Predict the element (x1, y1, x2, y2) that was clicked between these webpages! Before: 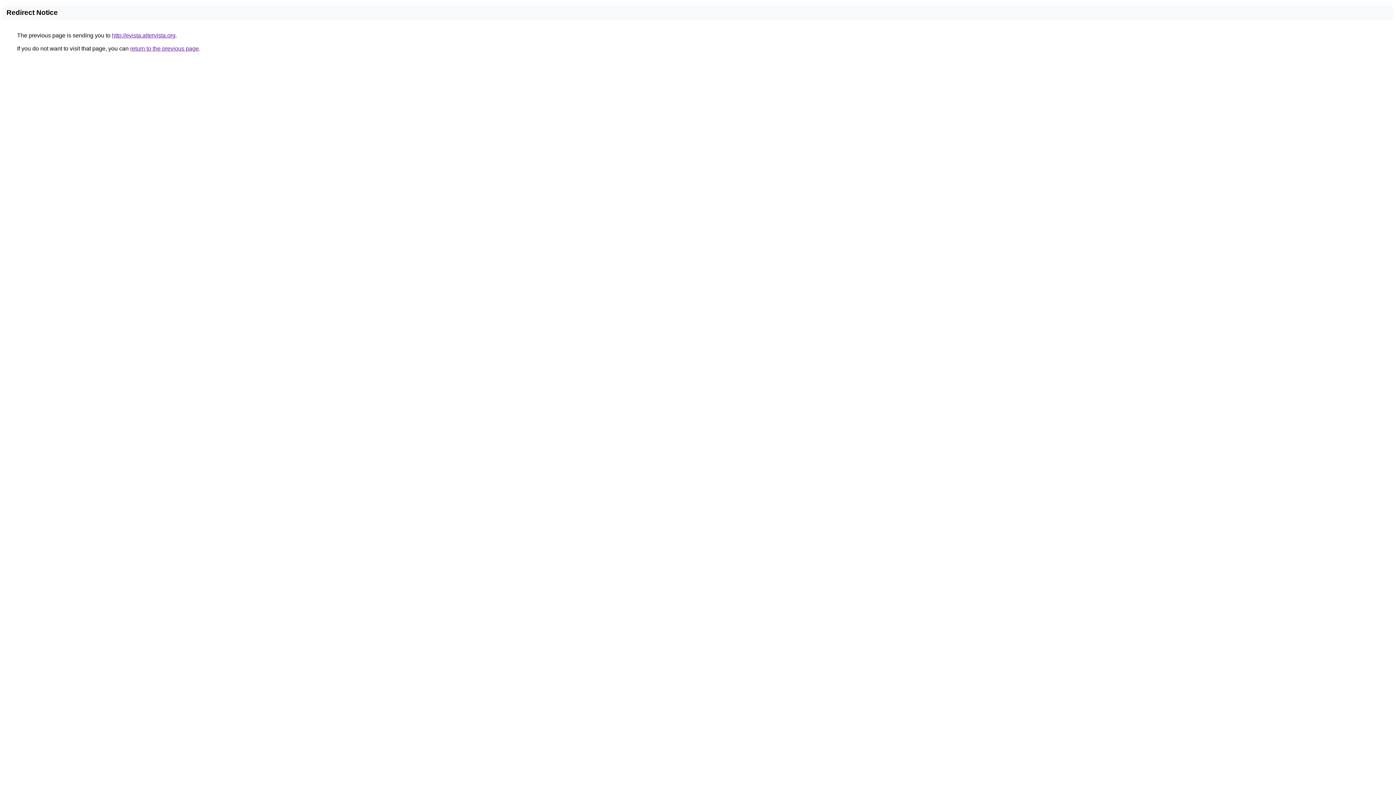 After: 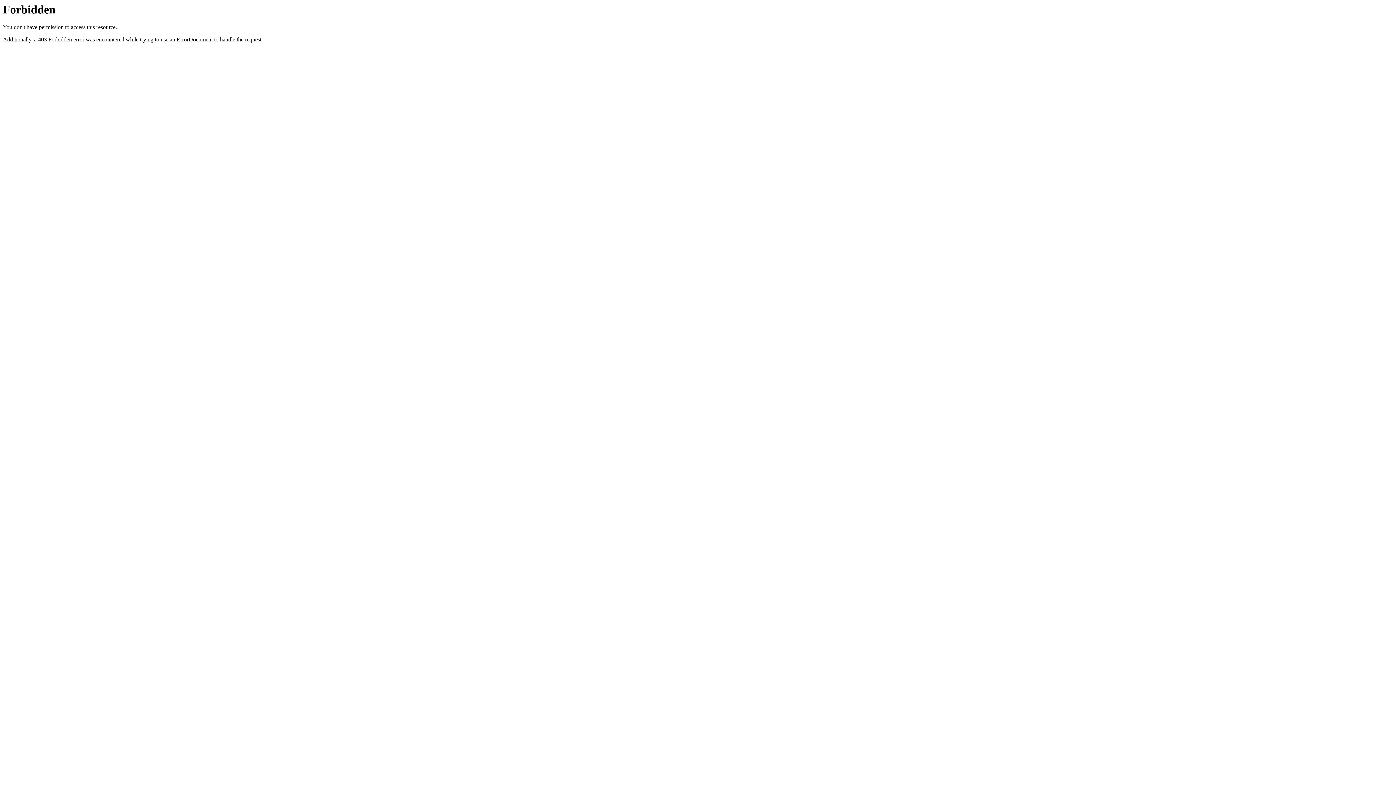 Action: bbox: (112, 32, 175, 38) label: http://evista.altervista.org